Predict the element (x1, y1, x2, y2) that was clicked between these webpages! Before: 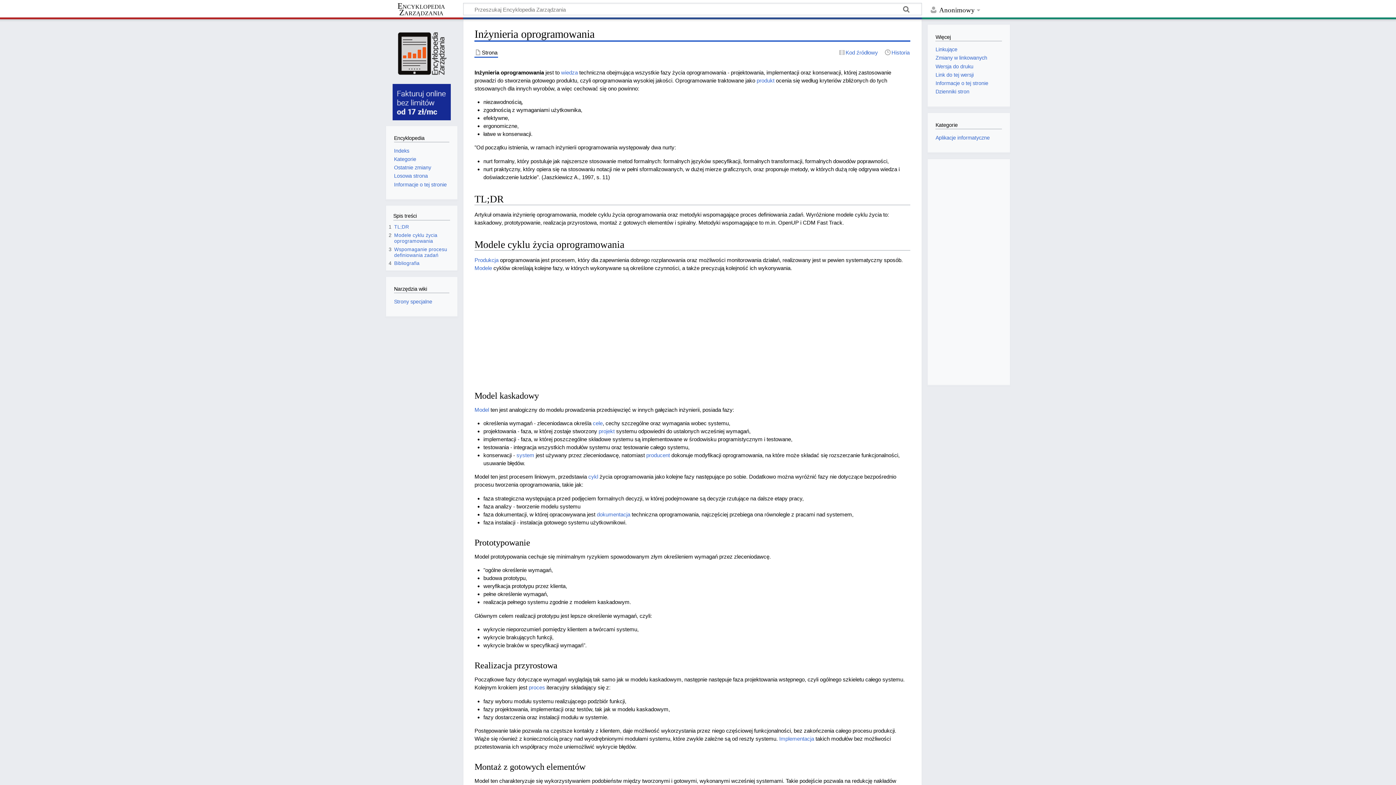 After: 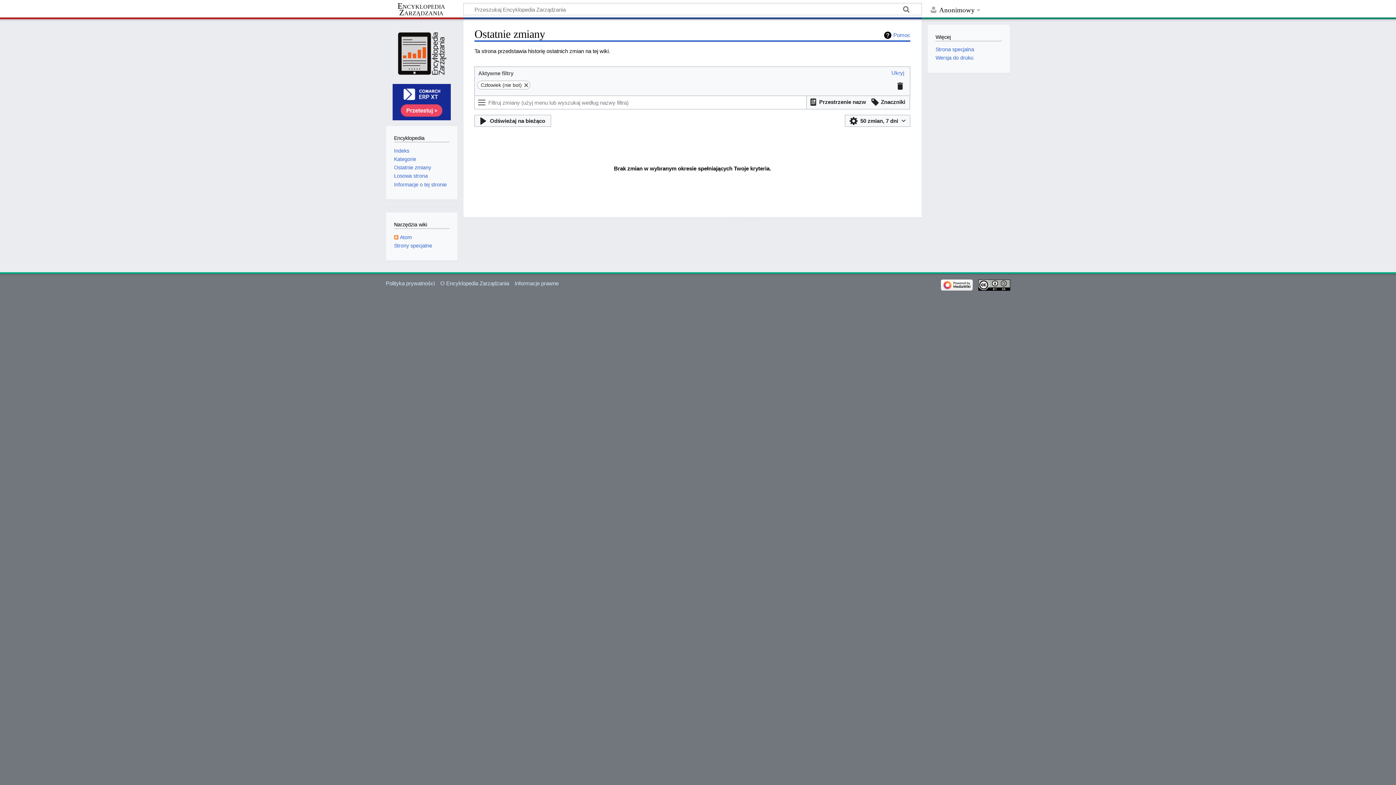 Action: label: Ostatnie zmiany bbox: (394, 164, 431, 170)